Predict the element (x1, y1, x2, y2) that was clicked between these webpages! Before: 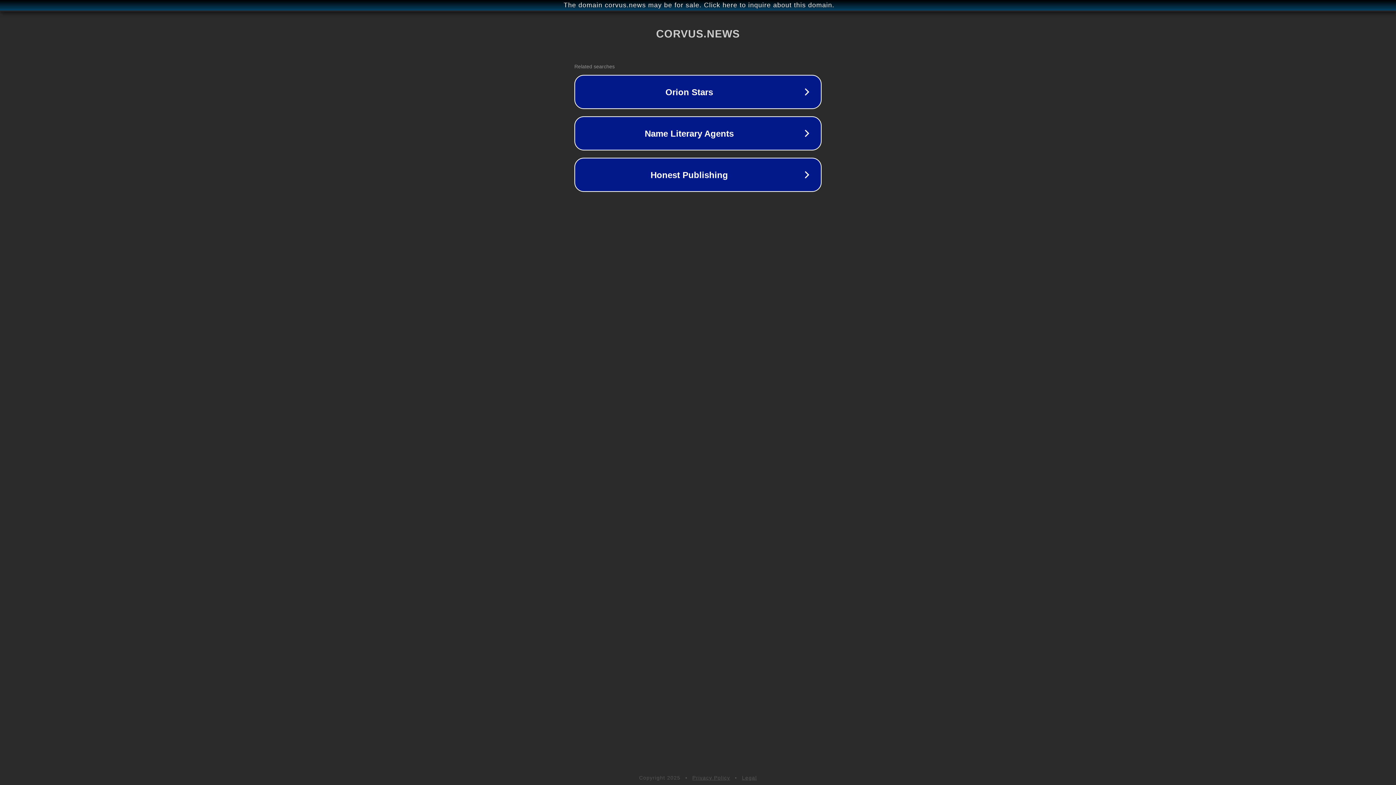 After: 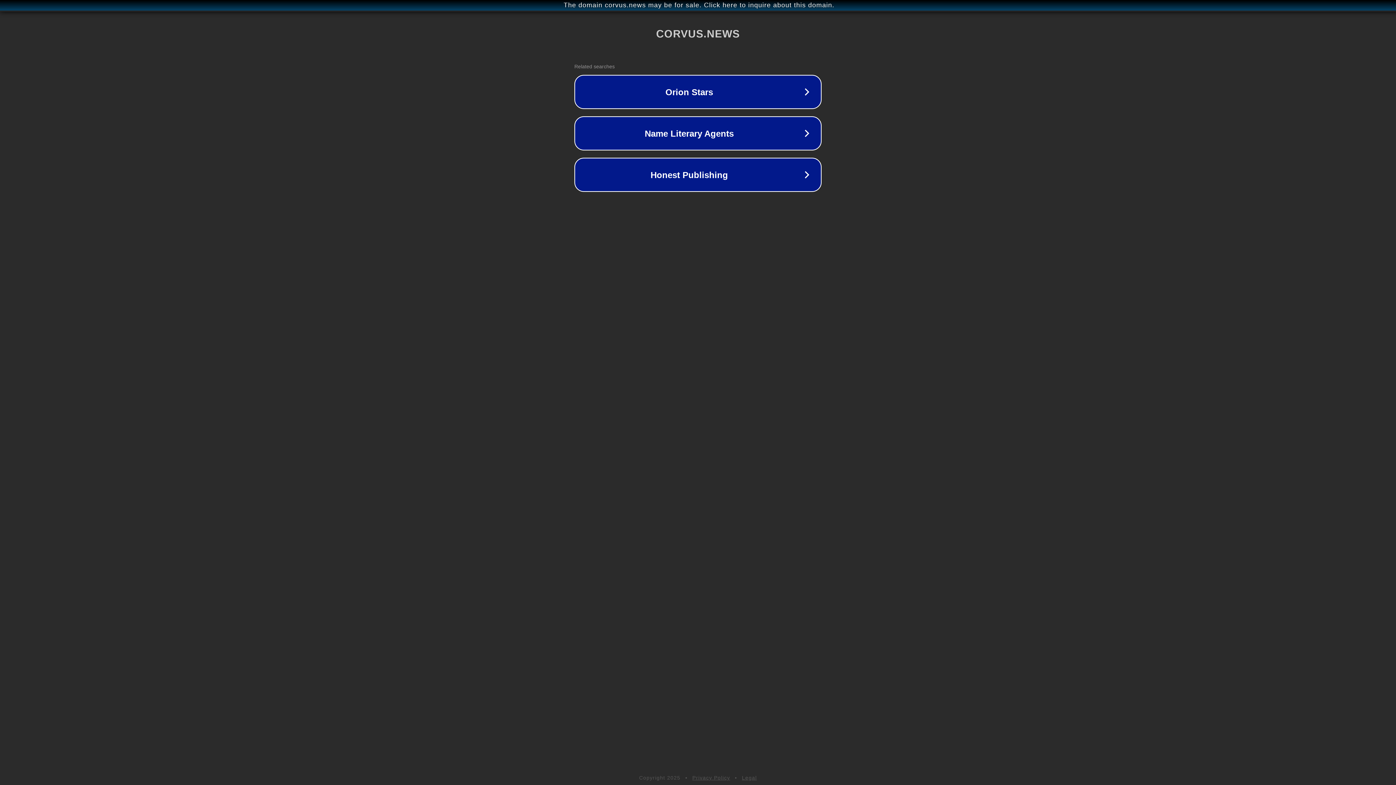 Action: label: Privacy Policy bbox: (692, 775, 730, 781)